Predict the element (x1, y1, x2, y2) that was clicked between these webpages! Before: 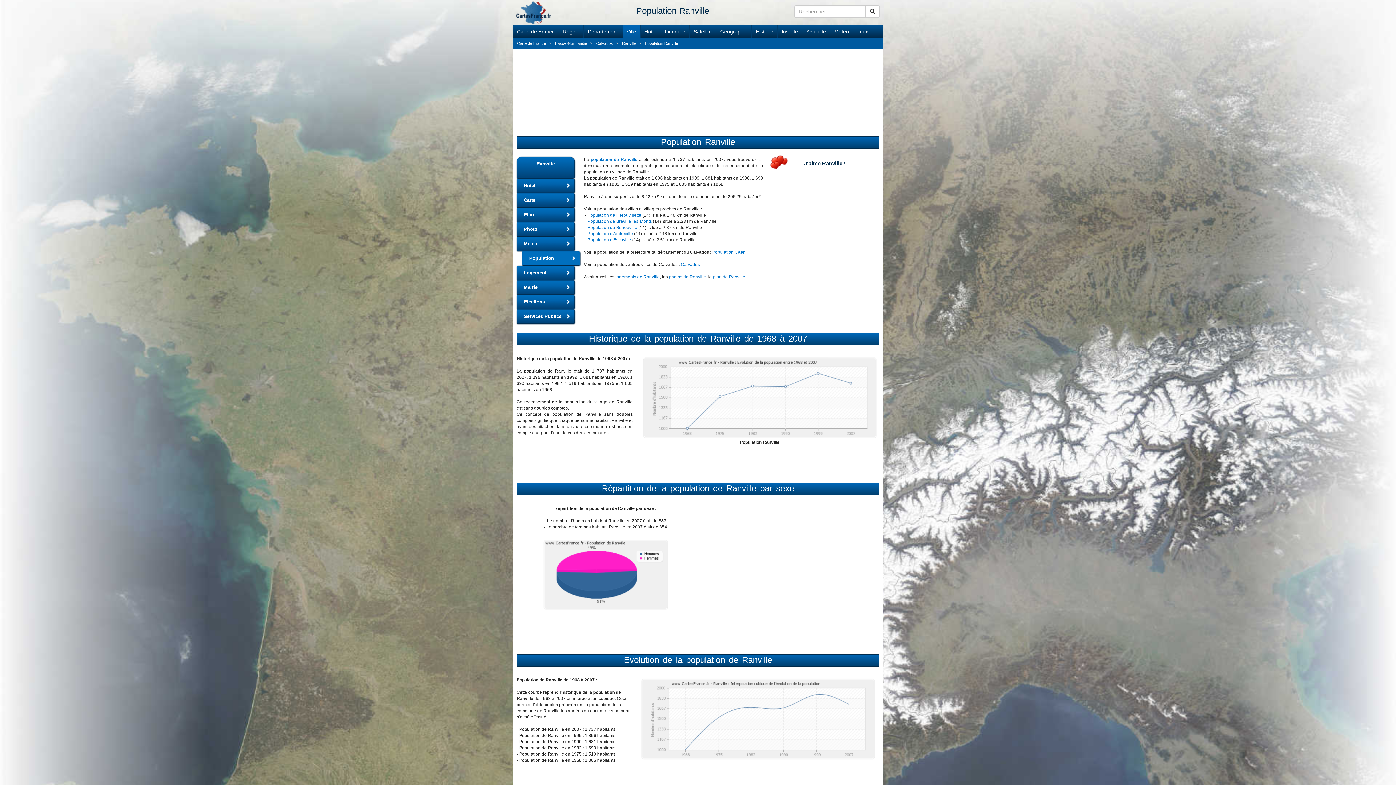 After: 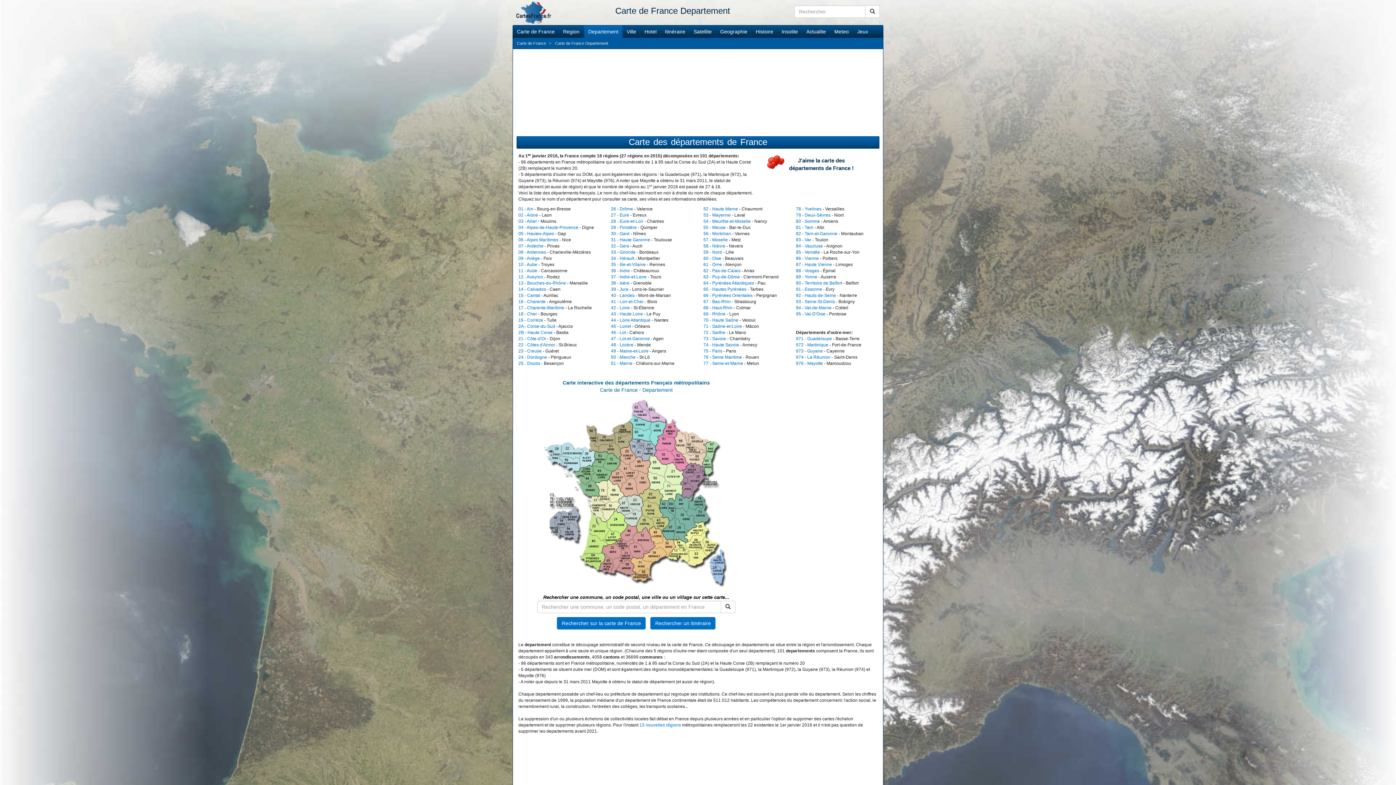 Action: bbox: (584, 25, 622, 37) label: Departement